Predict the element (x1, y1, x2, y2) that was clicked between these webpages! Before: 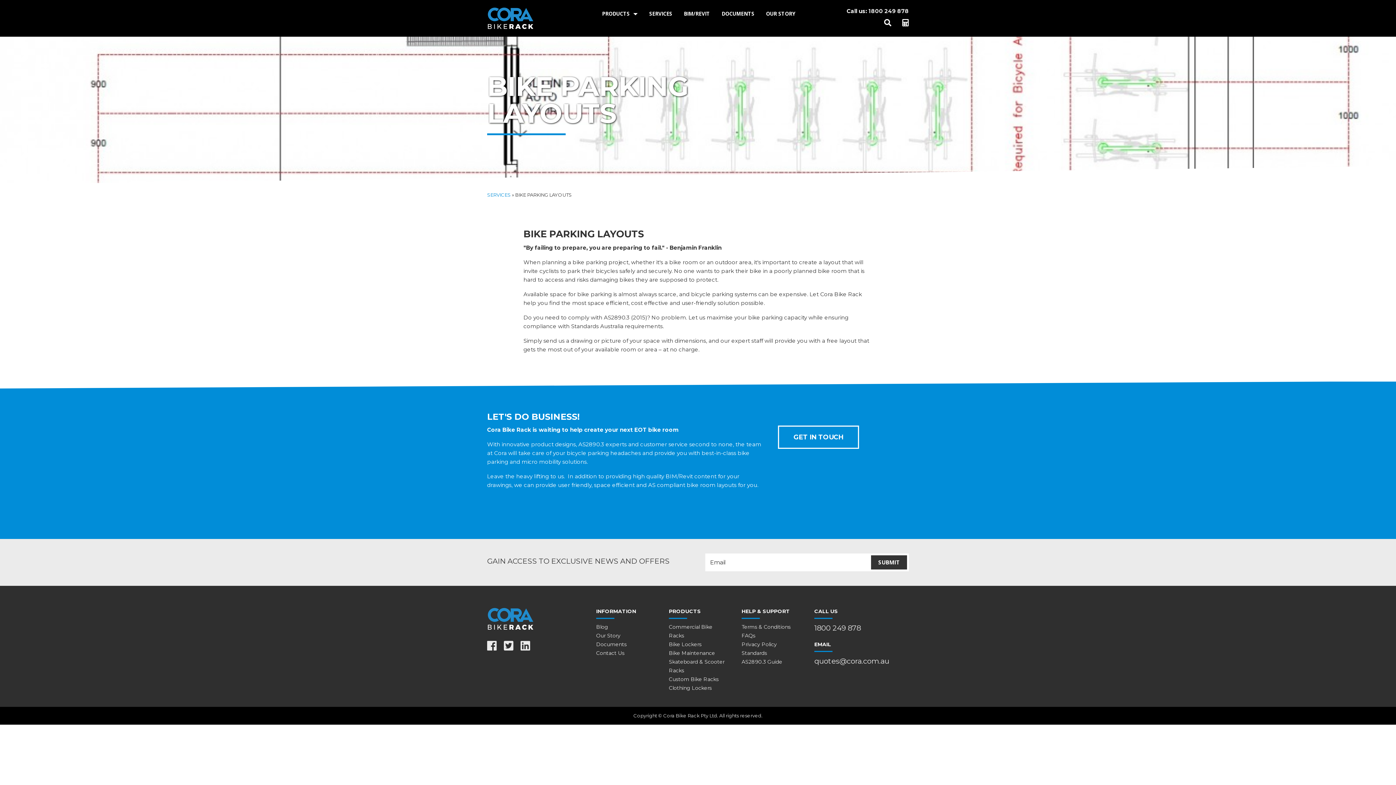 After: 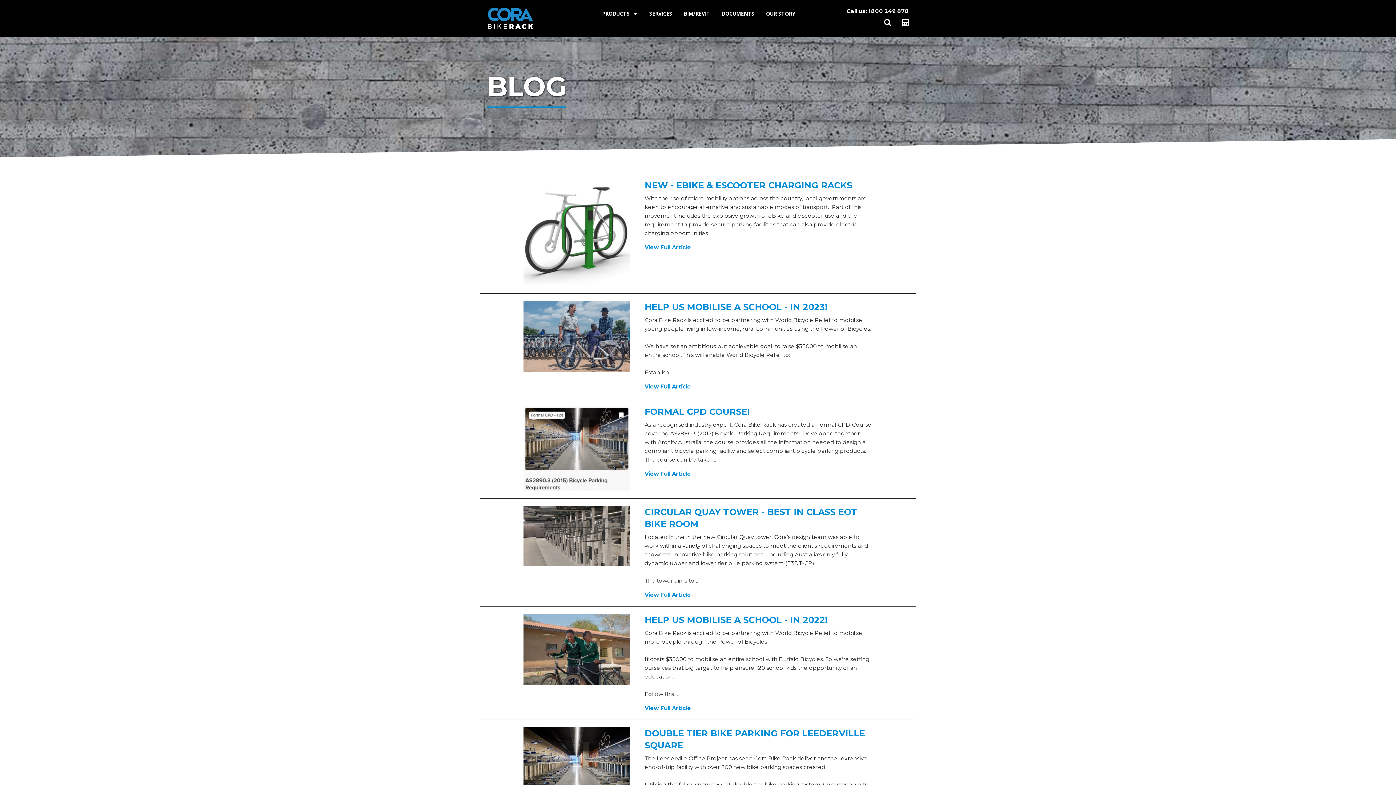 Action: label: Blog bbox: (596, 624, 608, 630)